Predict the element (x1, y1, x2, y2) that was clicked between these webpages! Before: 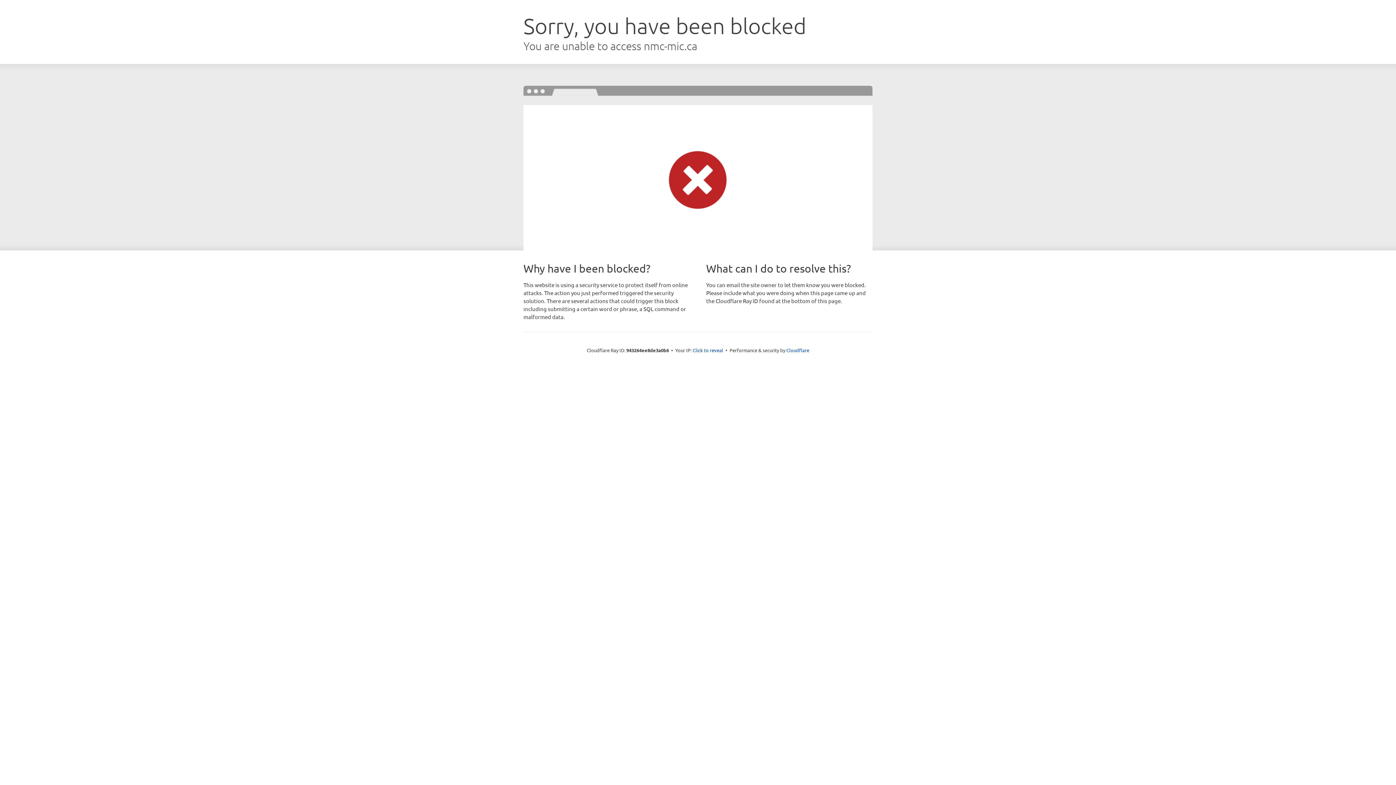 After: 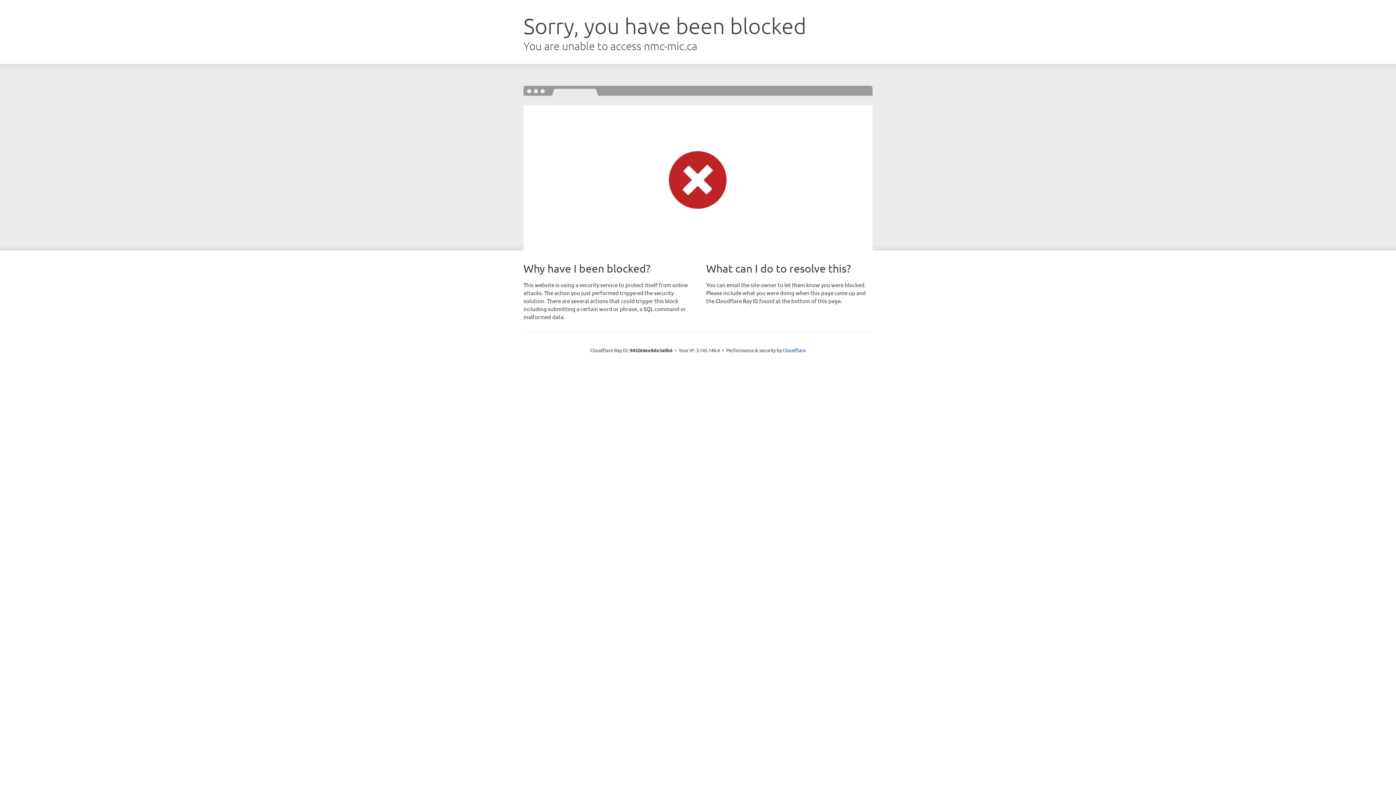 Action: label: Click to reveal bbox: (692, 346, 723, 353)